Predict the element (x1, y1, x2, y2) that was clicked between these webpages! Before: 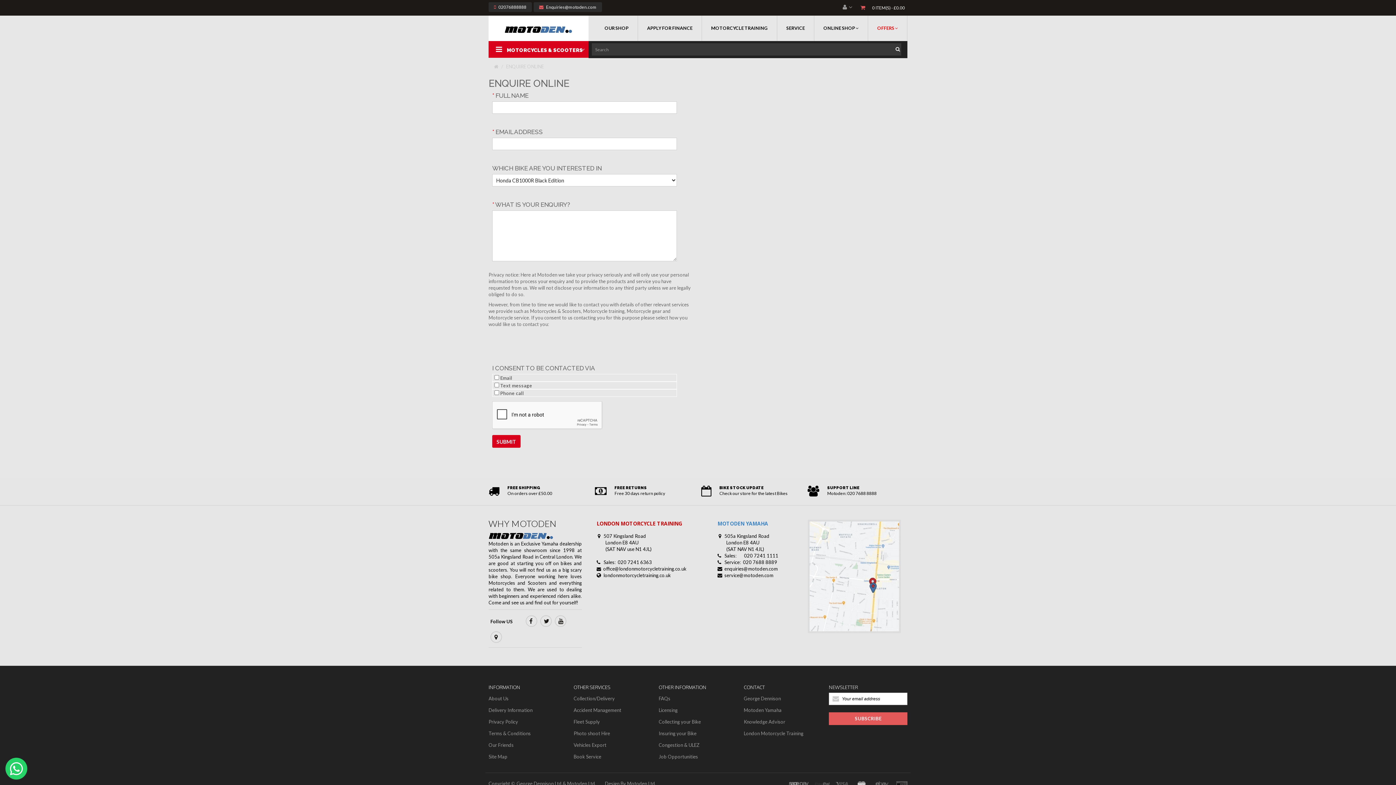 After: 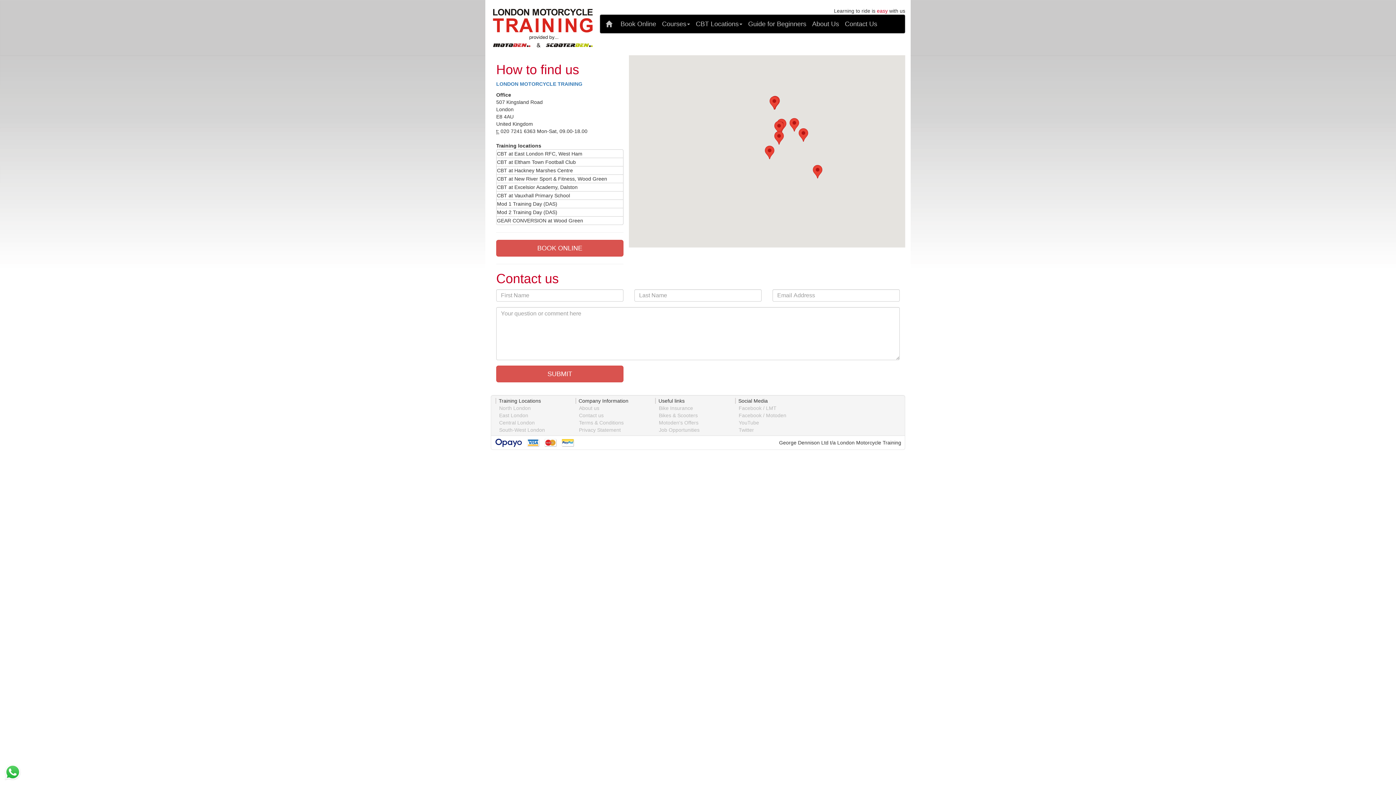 Action: bbox: (744, 730, 803, 736) label: London Motorcycle Training